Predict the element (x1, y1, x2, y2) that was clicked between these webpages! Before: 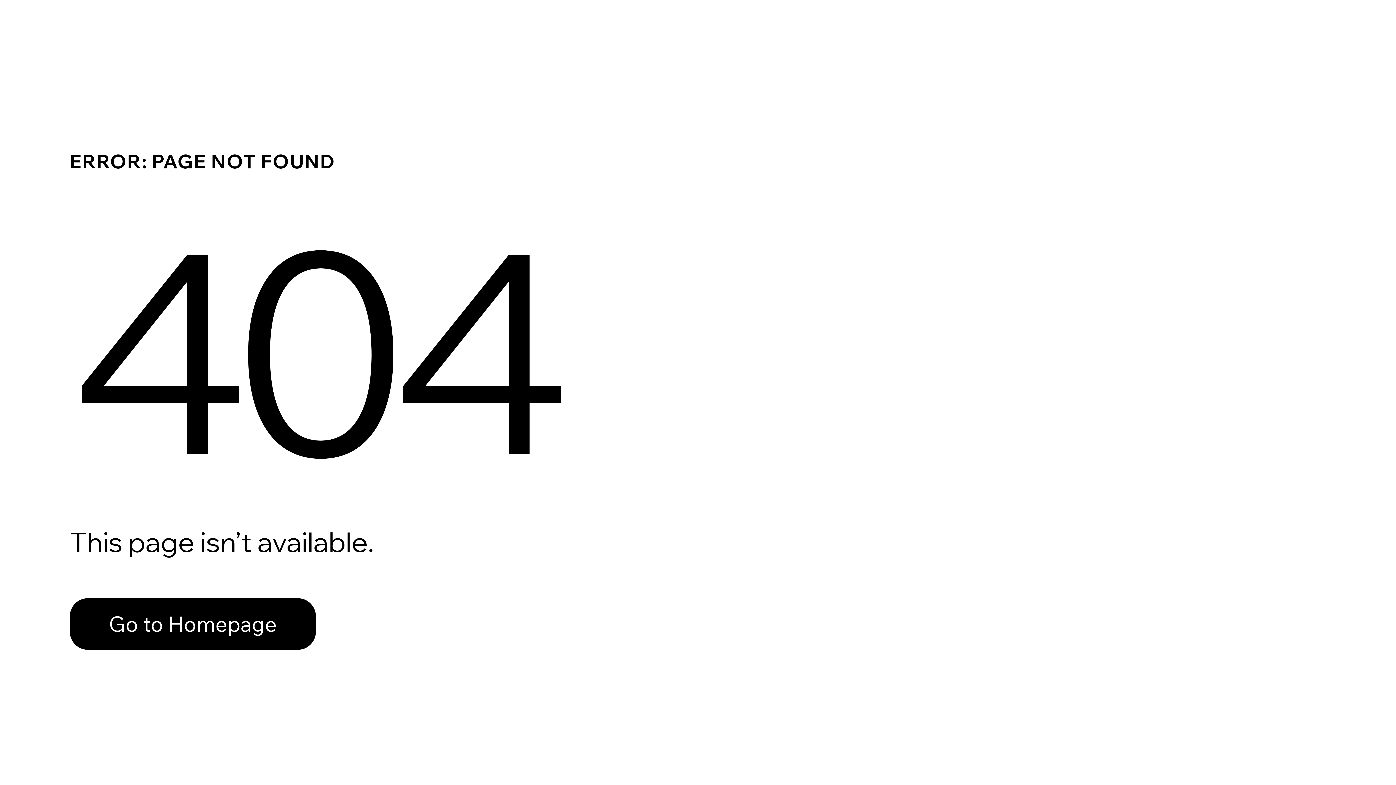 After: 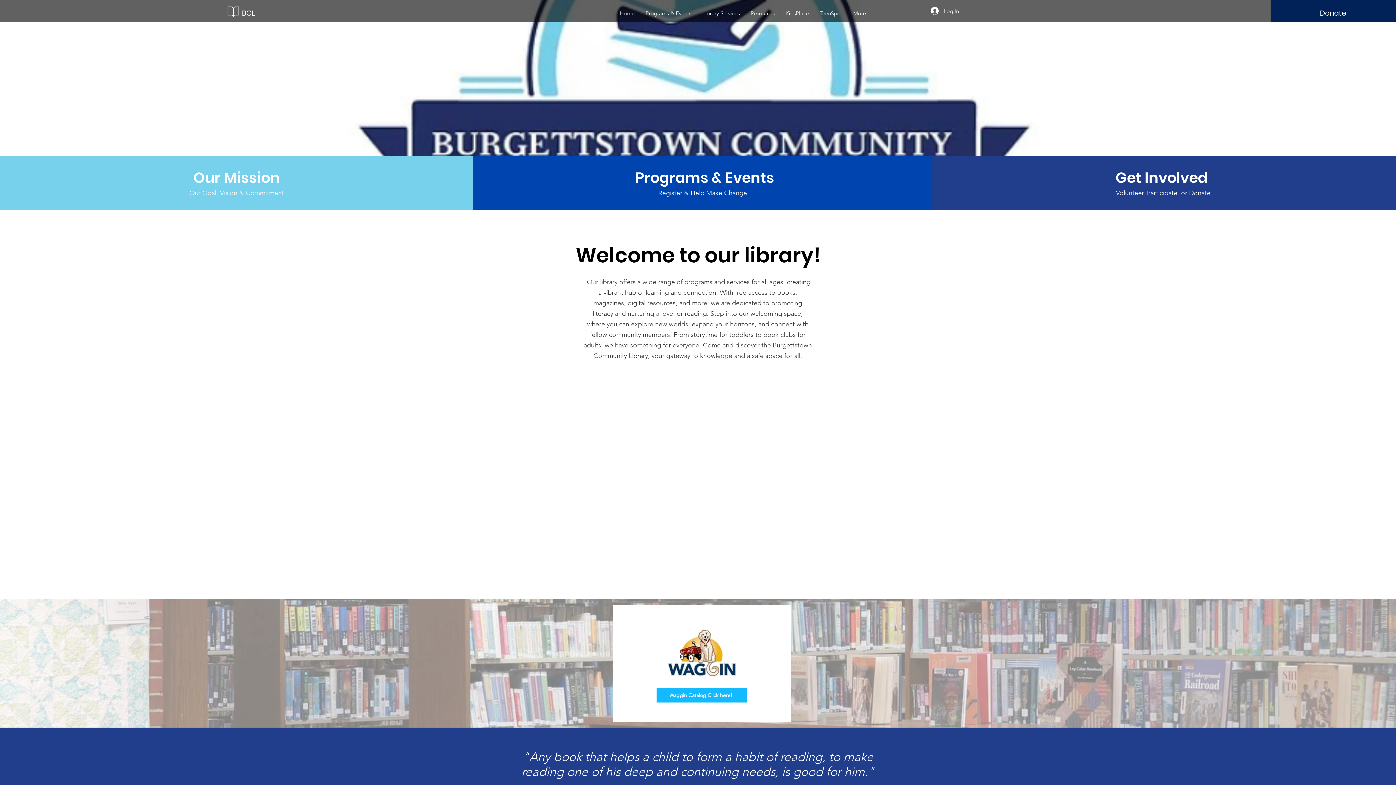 Action: bbox: (69, 582, 768, 659) label: Go to Homepage